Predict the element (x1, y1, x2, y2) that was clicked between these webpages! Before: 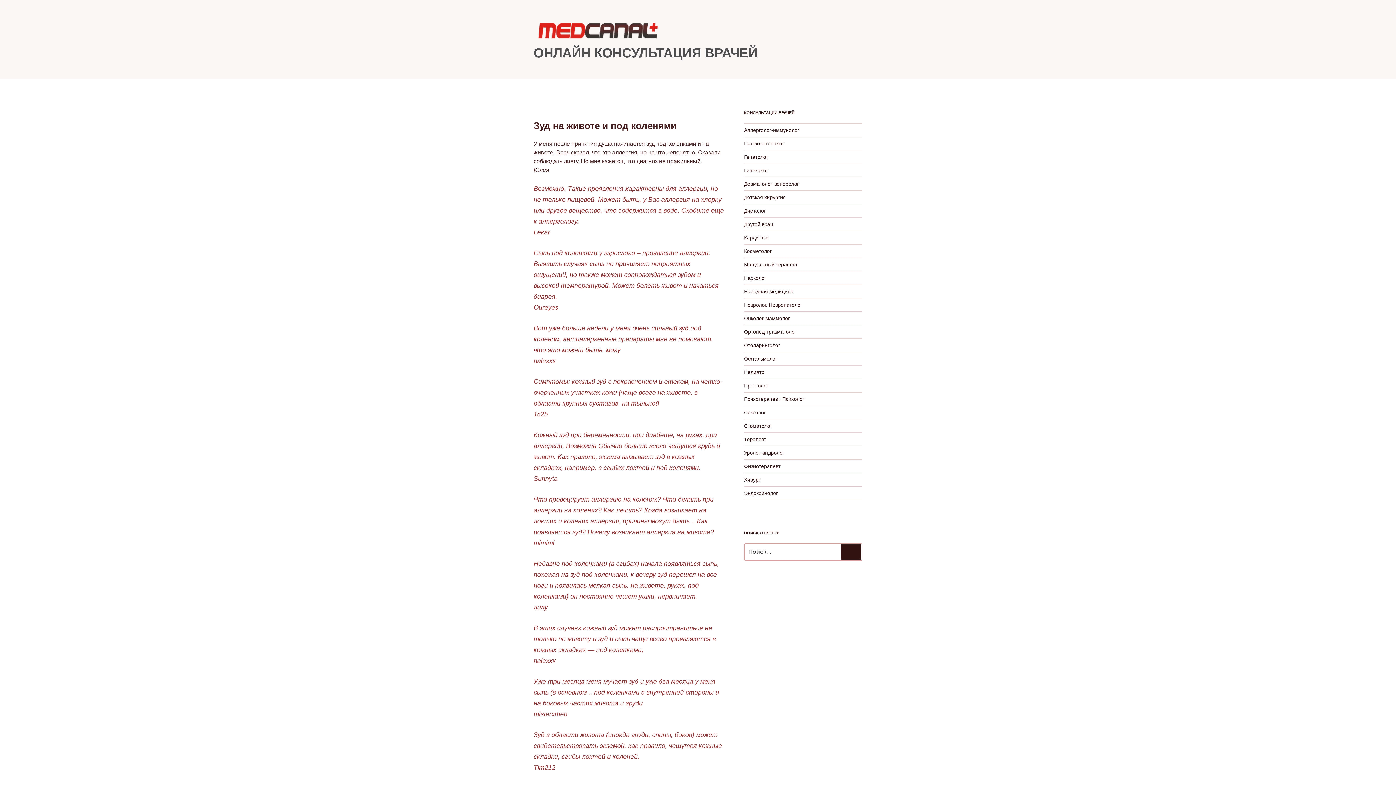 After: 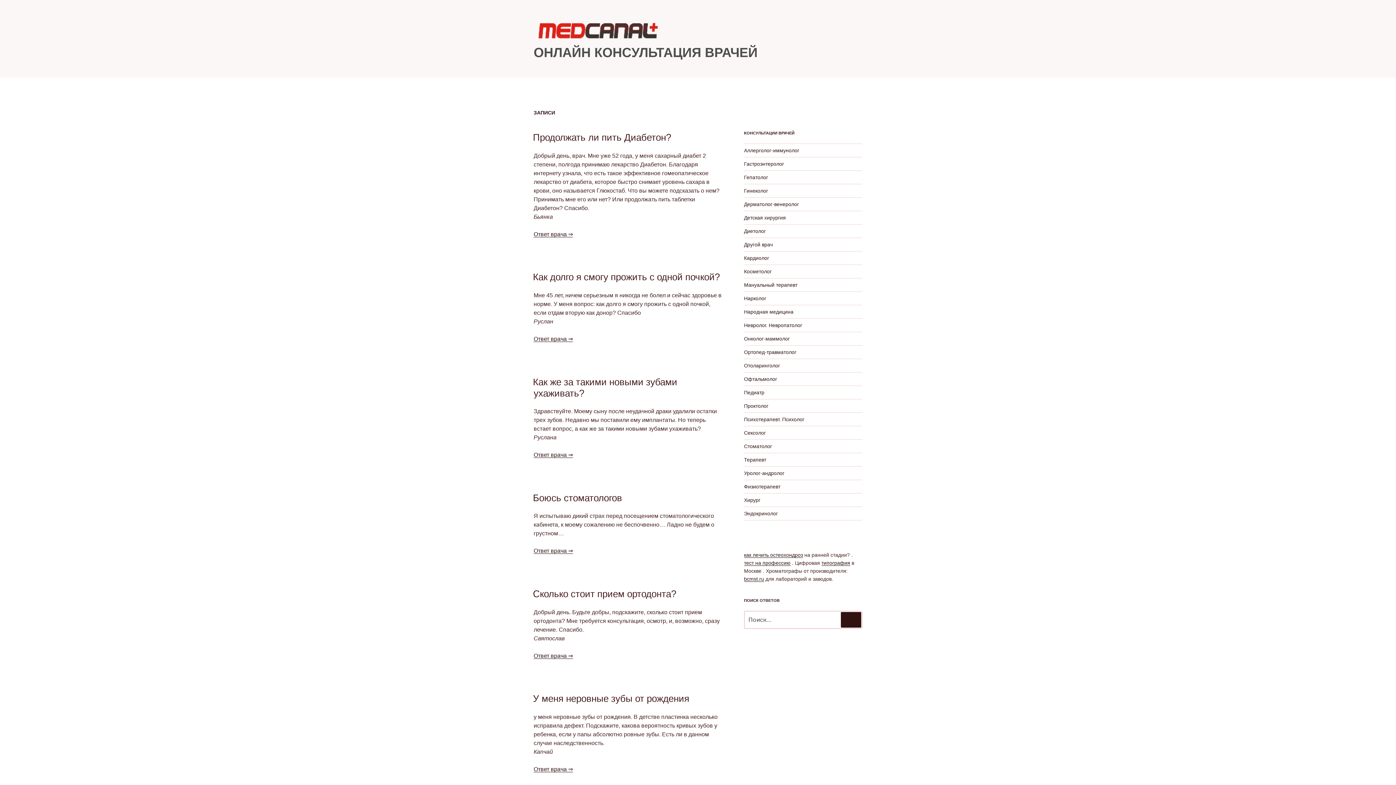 Action: bbox: (533, 45, 757, 60) label: ОНЛАЙН КОНСУЛЬТАЦИЯ ВРАЧЕЙ